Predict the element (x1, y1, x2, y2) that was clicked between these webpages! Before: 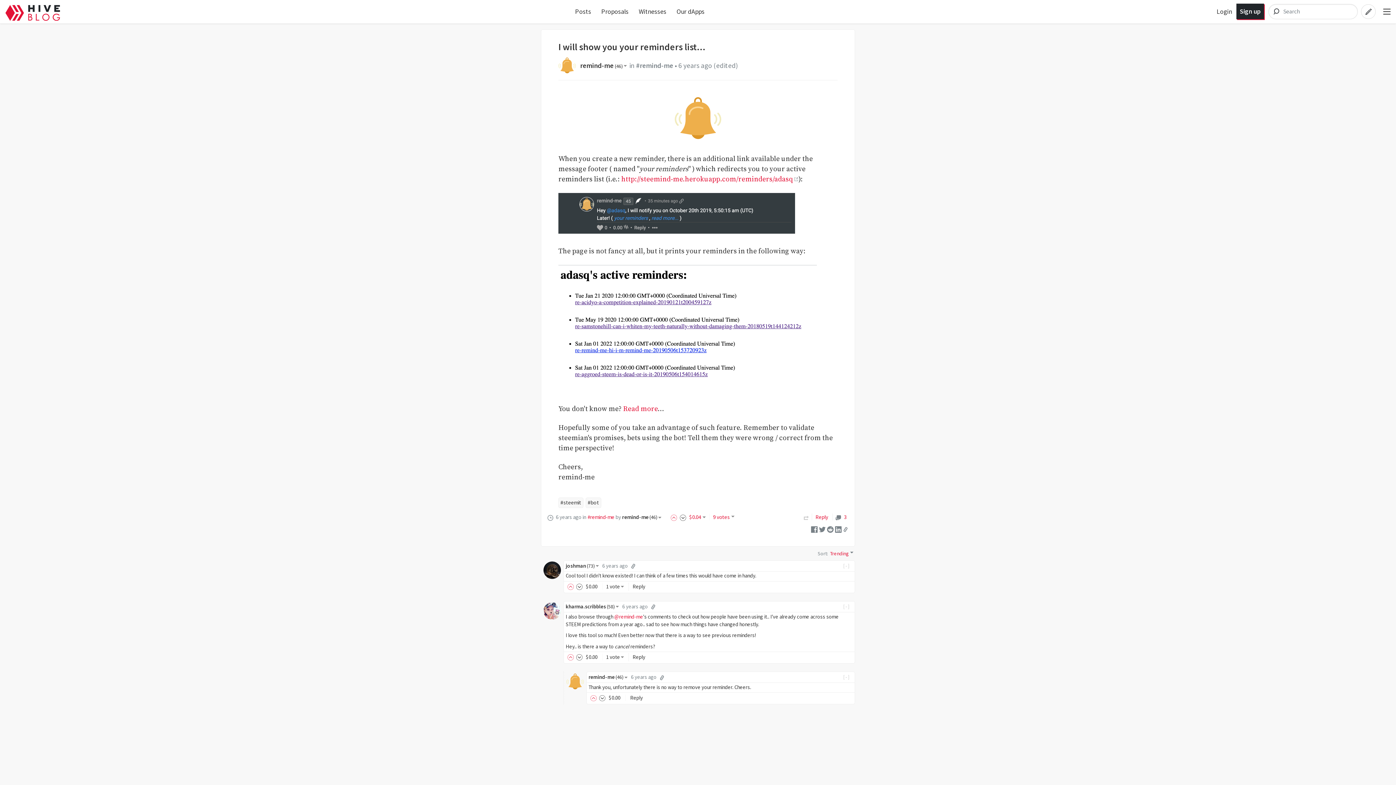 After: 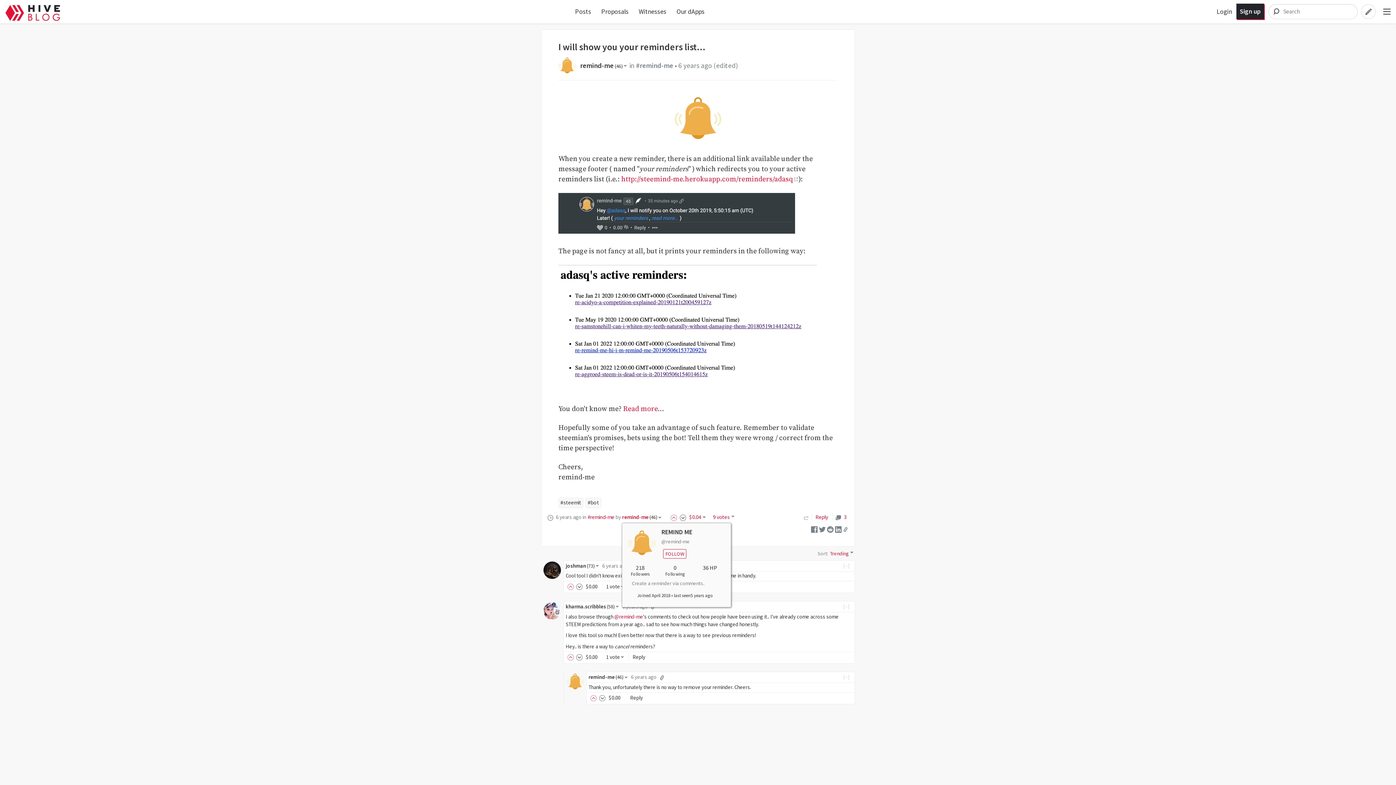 Action: bbox: (622, 513, 664, 520) label: remind-me (46)